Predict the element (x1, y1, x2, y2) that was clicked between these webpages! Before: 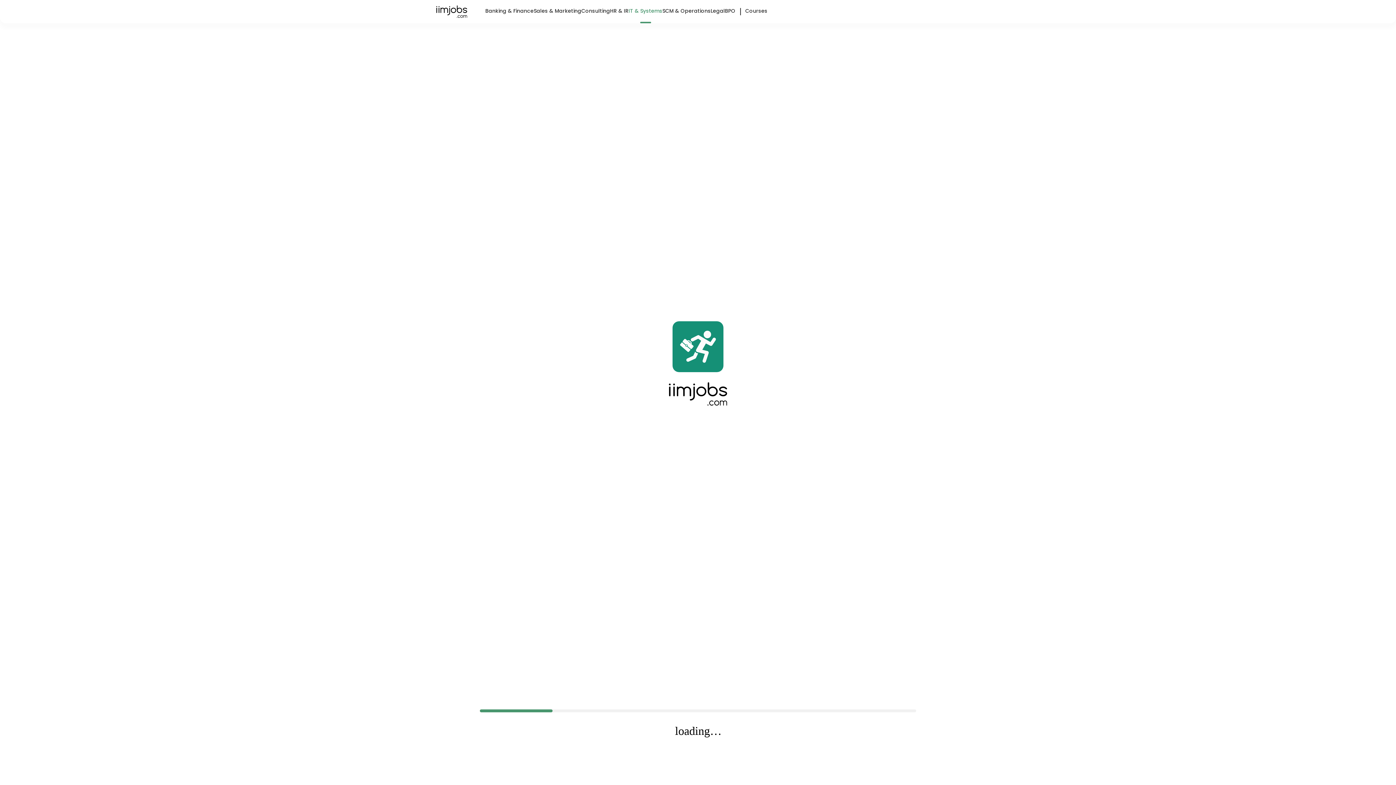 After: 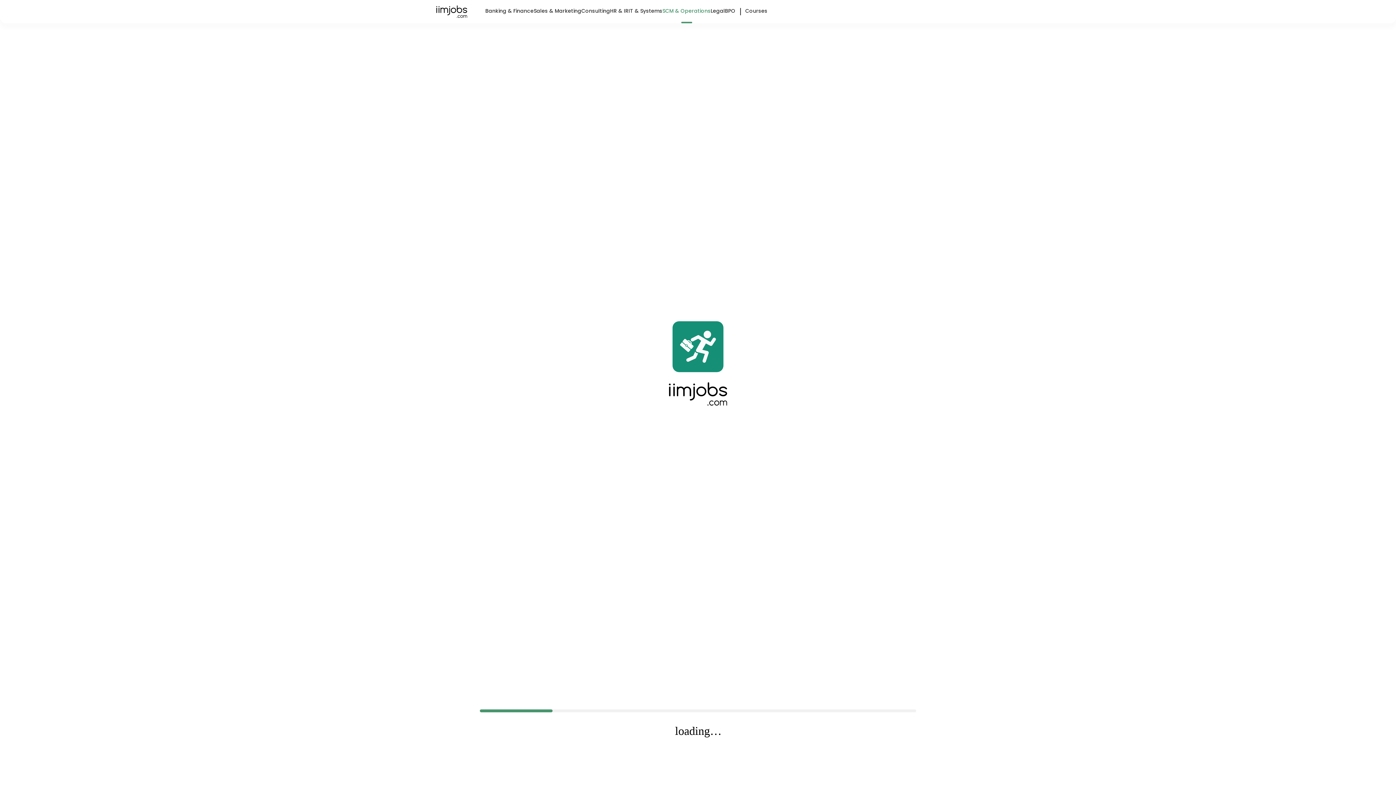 Action: label: SCM & Operations bbox: (662, 6, 710, 23)